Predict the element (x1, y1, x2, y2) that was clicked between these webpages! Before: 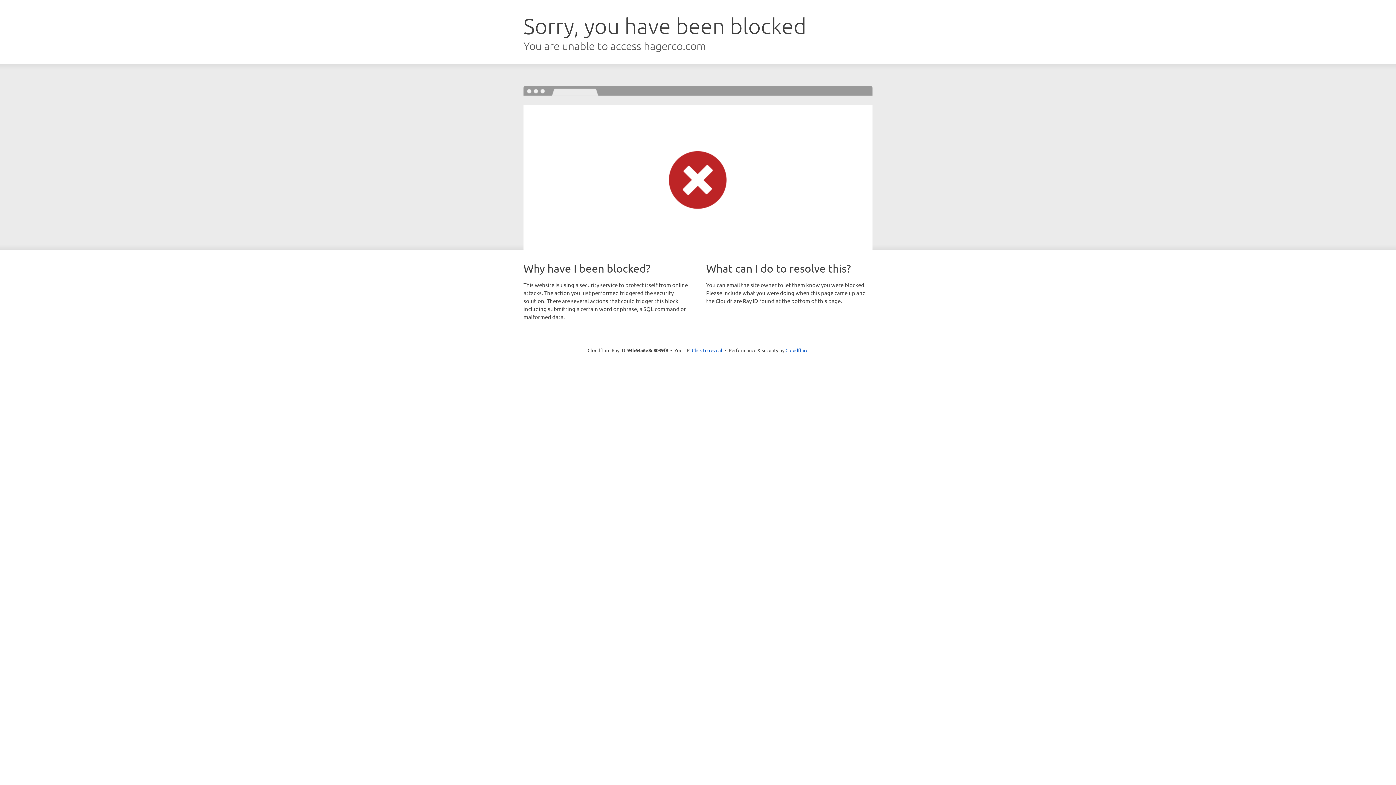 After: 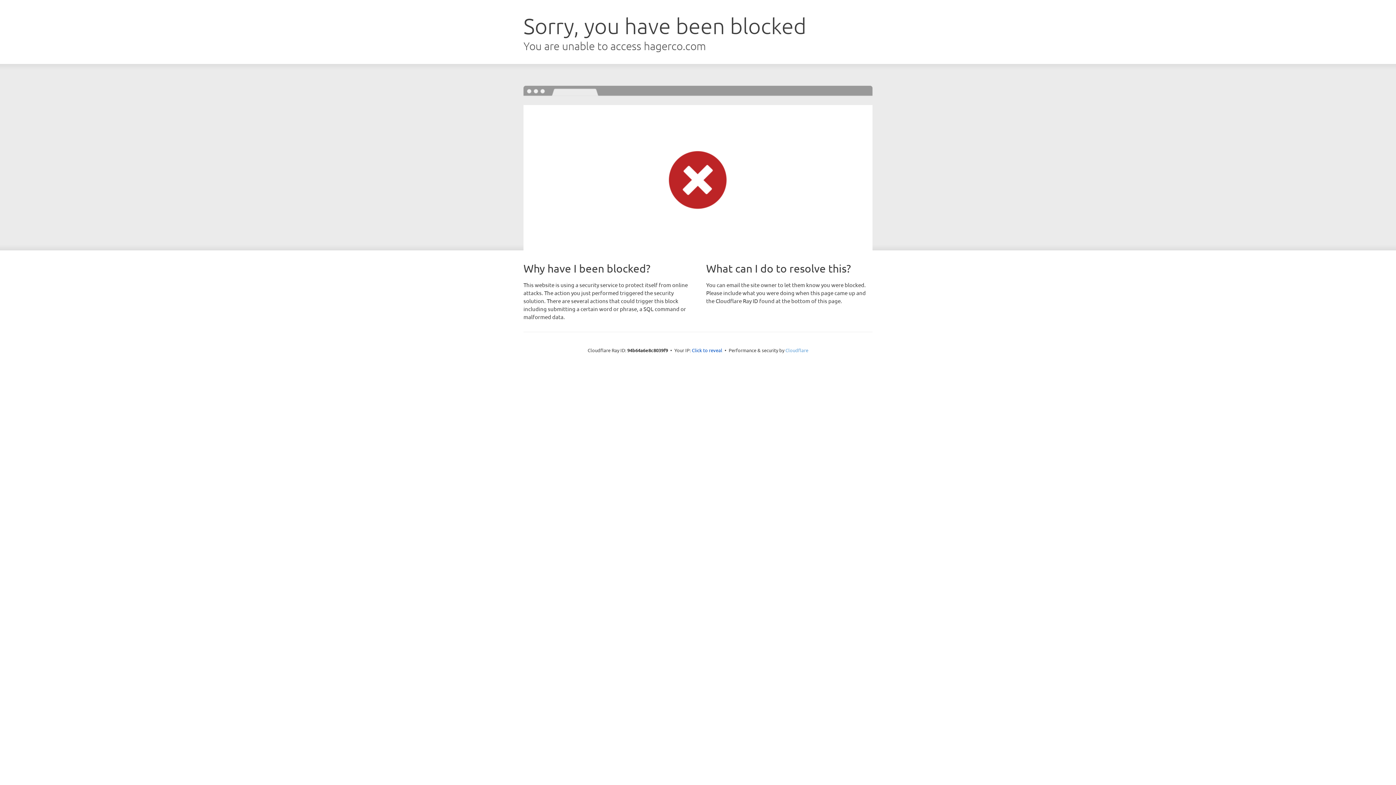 Action: label: Cloudflare bbox: (785, 347, 808, 353)